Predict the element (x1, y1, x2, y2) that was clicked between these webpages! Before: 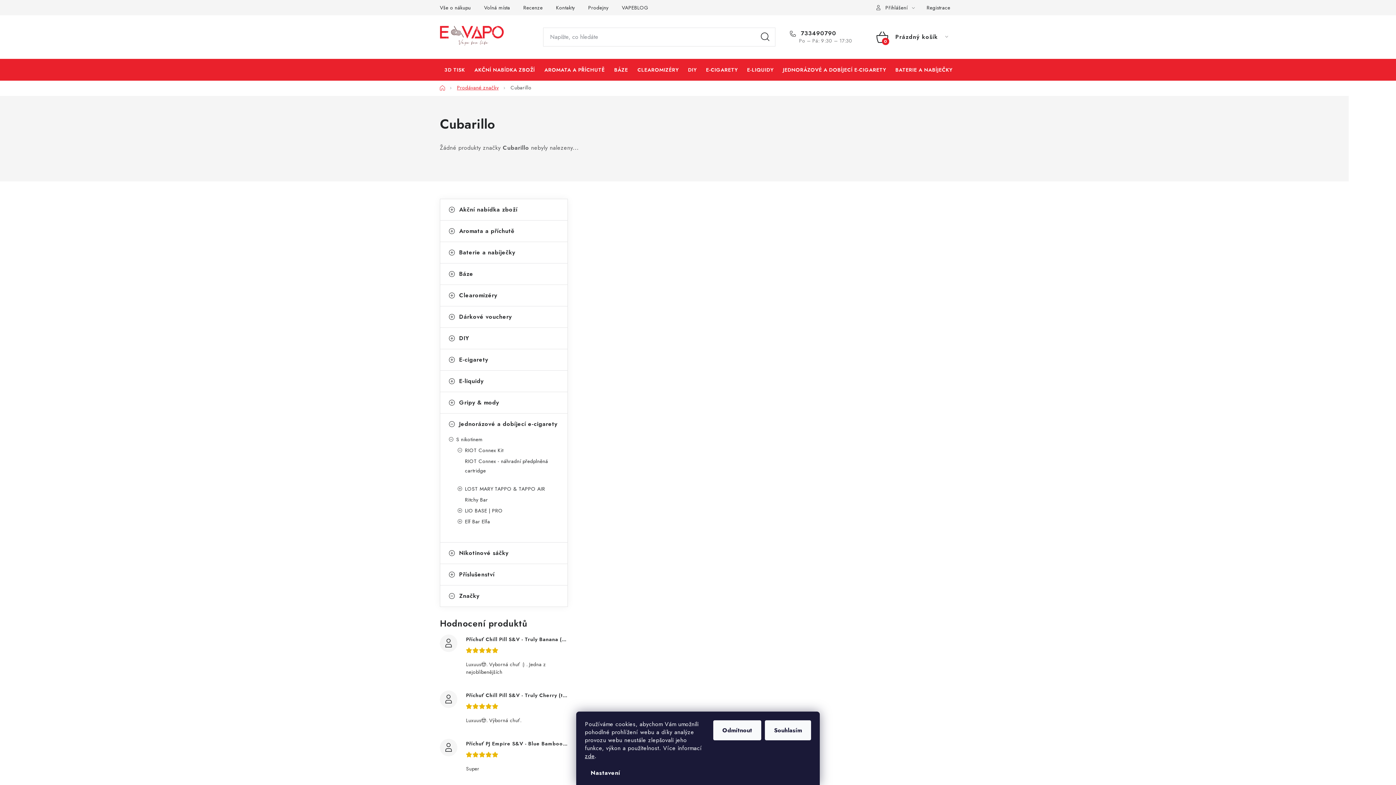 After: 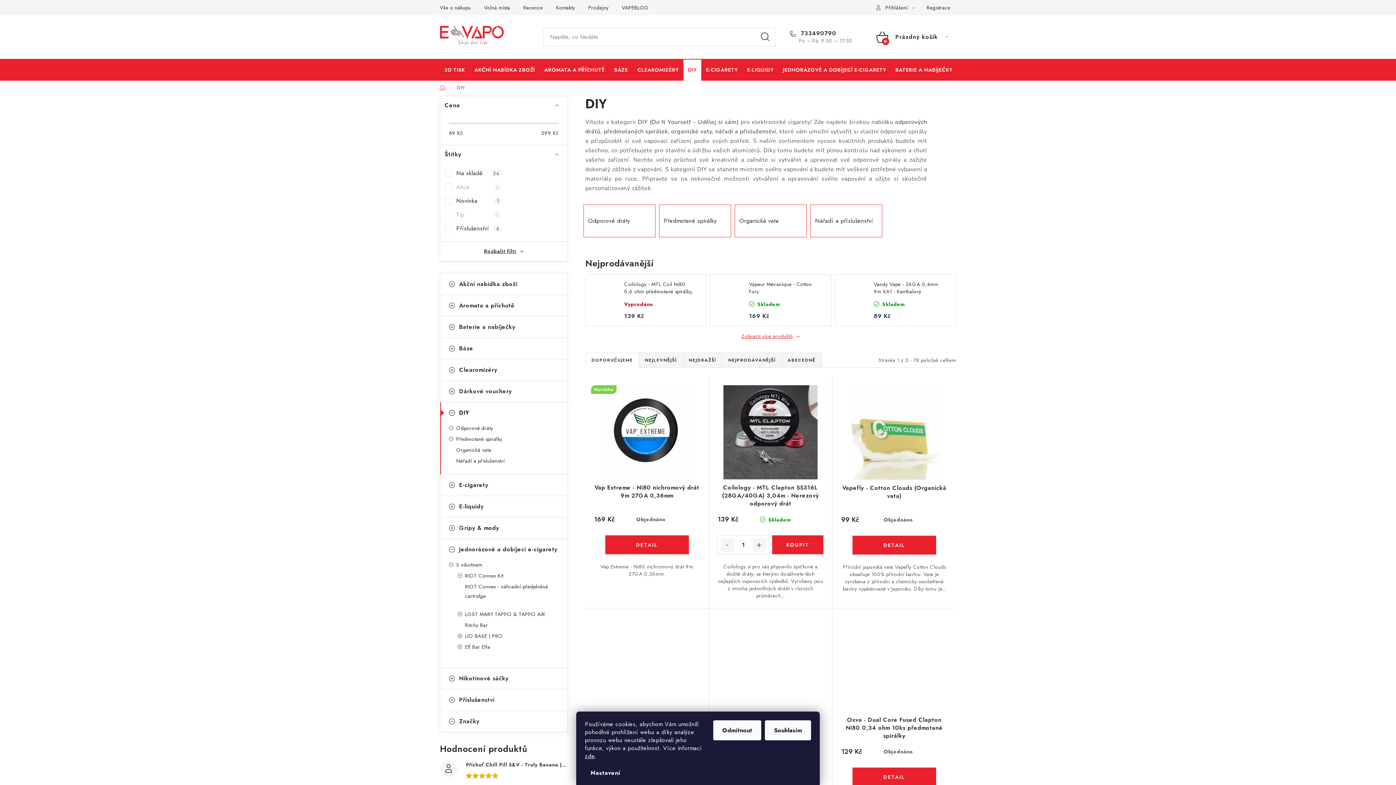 Action: label: DIY bbox: (683, 58, 701, 80)